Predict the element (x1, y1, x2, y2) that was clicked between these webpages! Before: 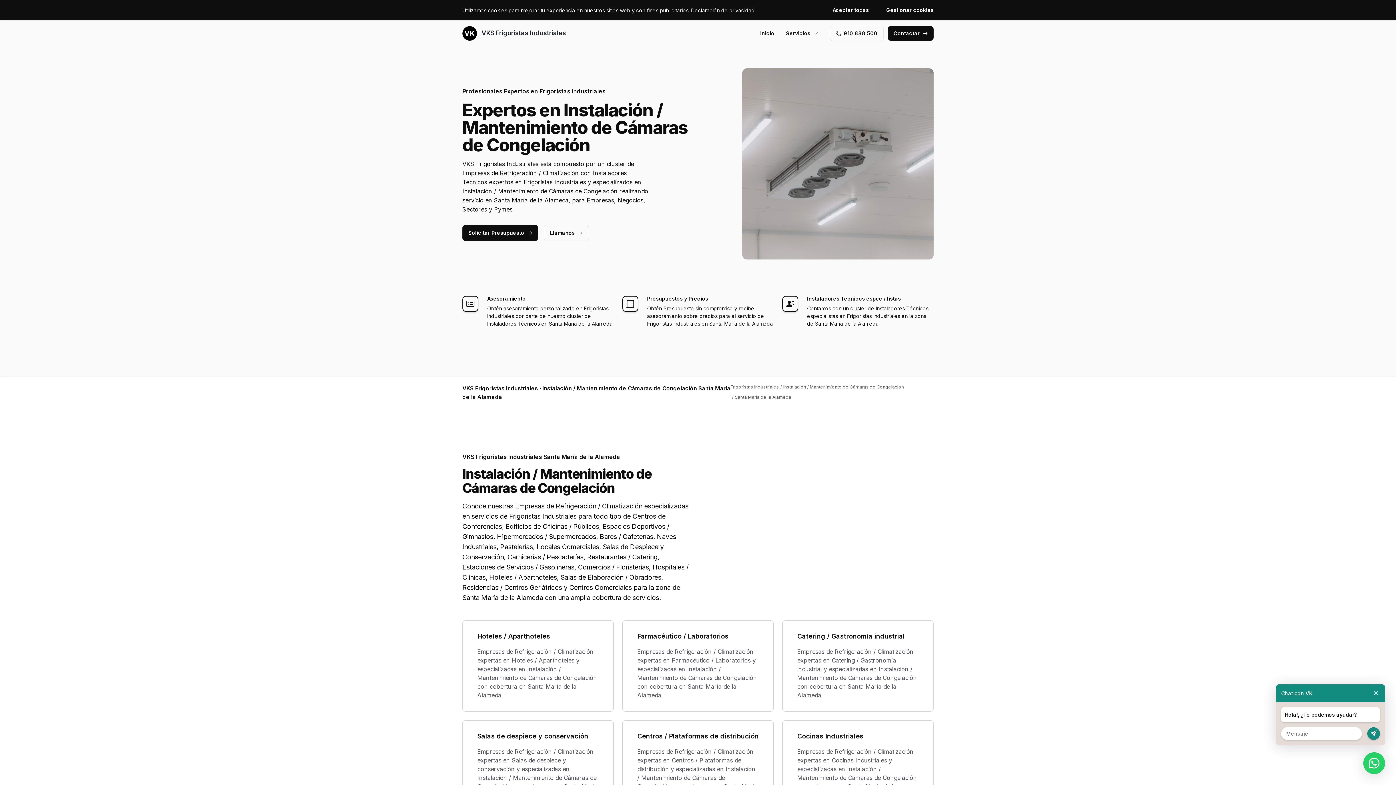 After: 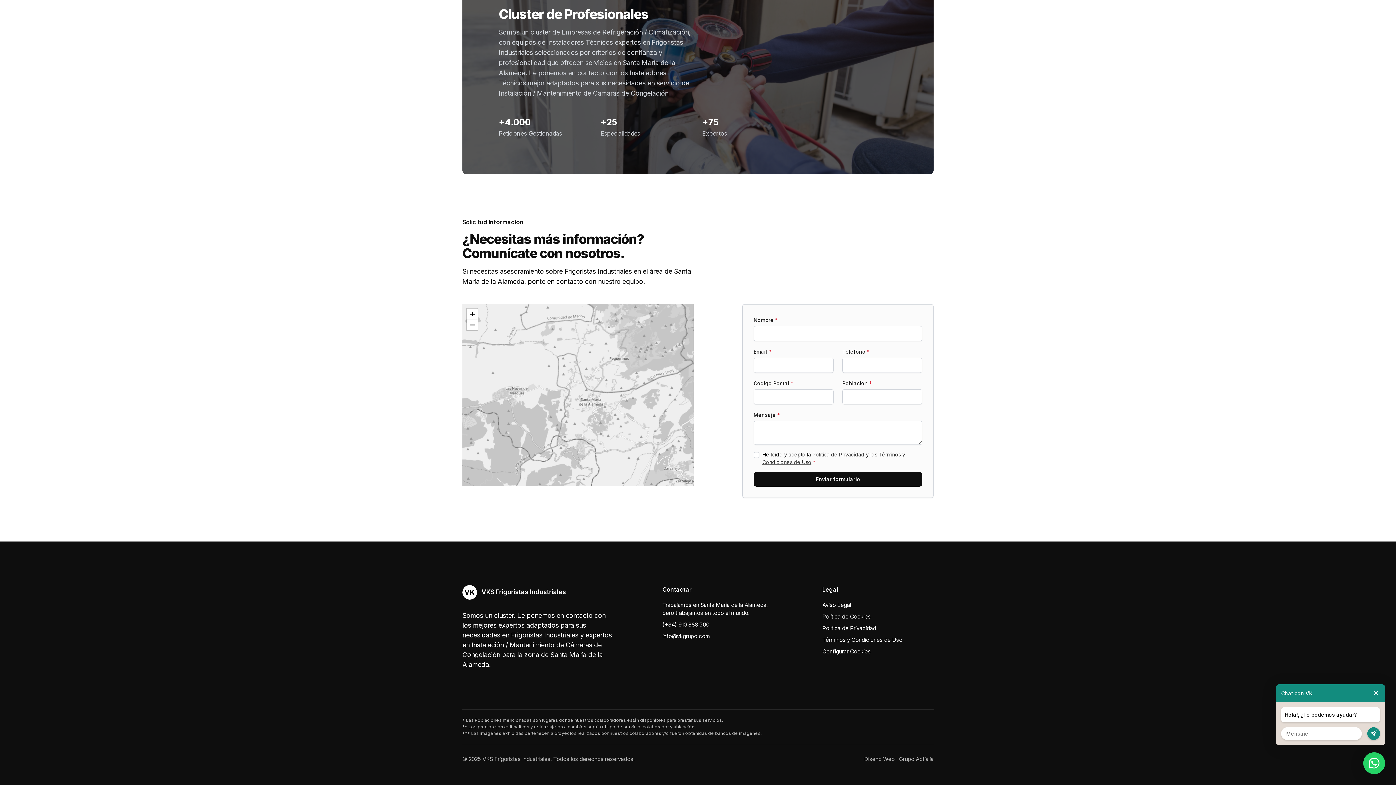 Action: label: Solicitar Presupuesto bbox: (462, 225, 538, 241)